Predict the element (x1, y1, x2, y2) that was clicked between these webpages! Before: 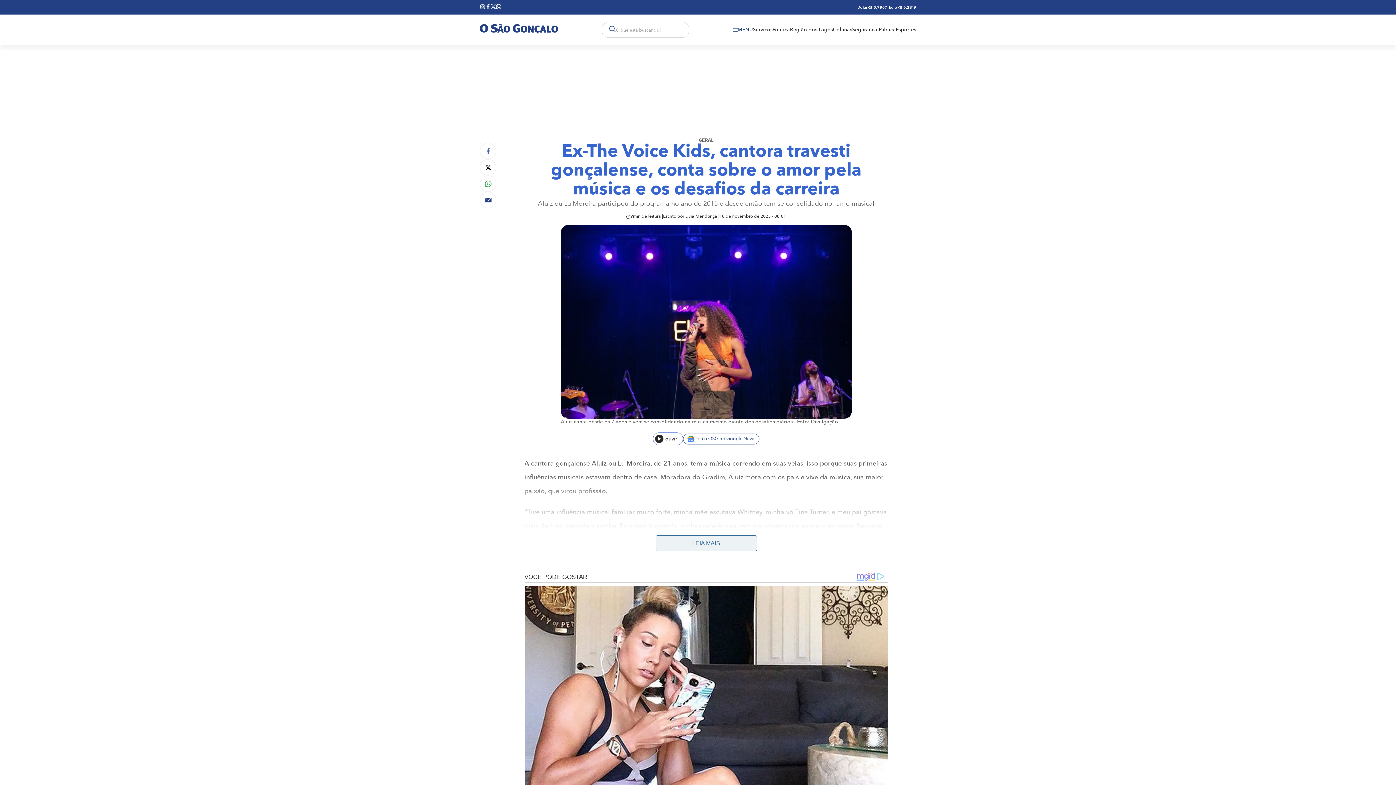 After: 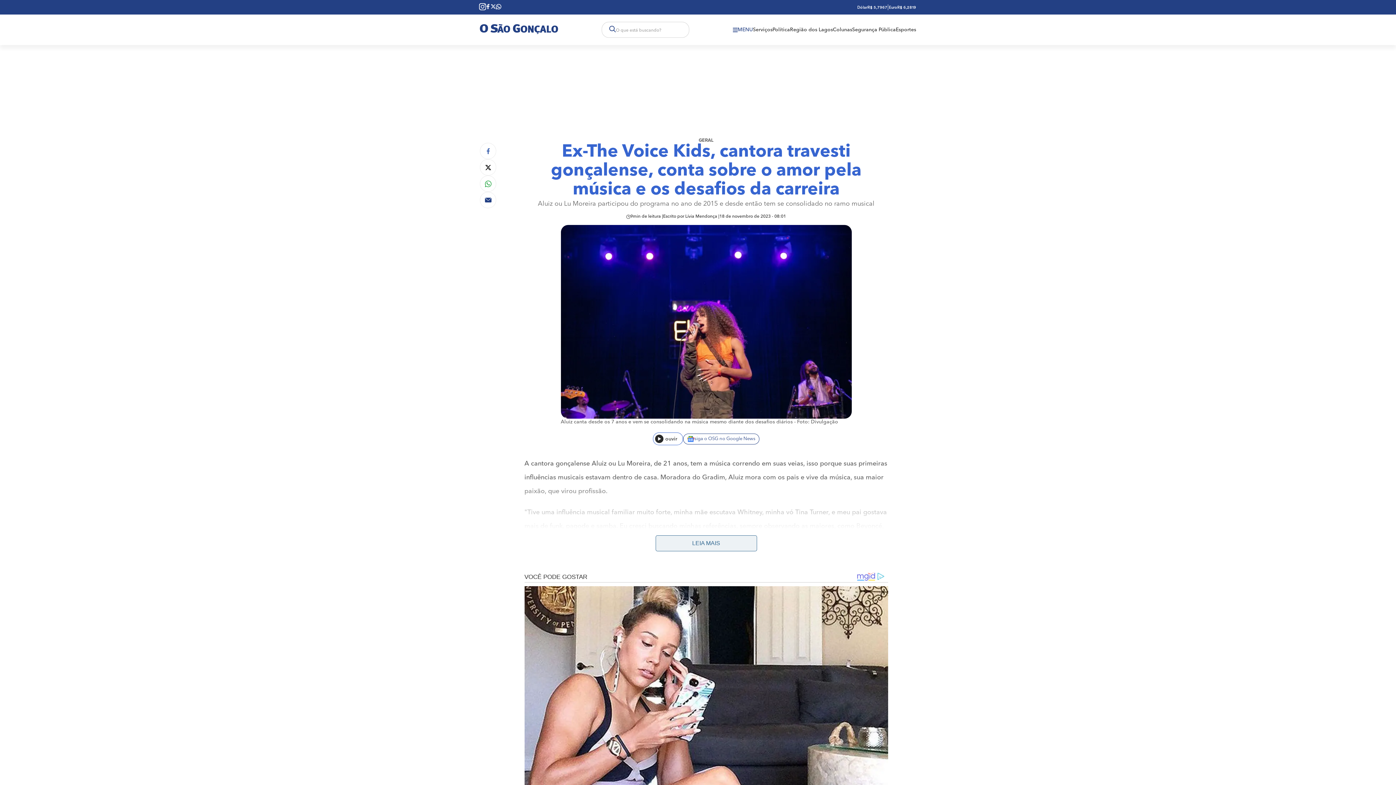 Action: bbox: (480, 3, 485, 10)